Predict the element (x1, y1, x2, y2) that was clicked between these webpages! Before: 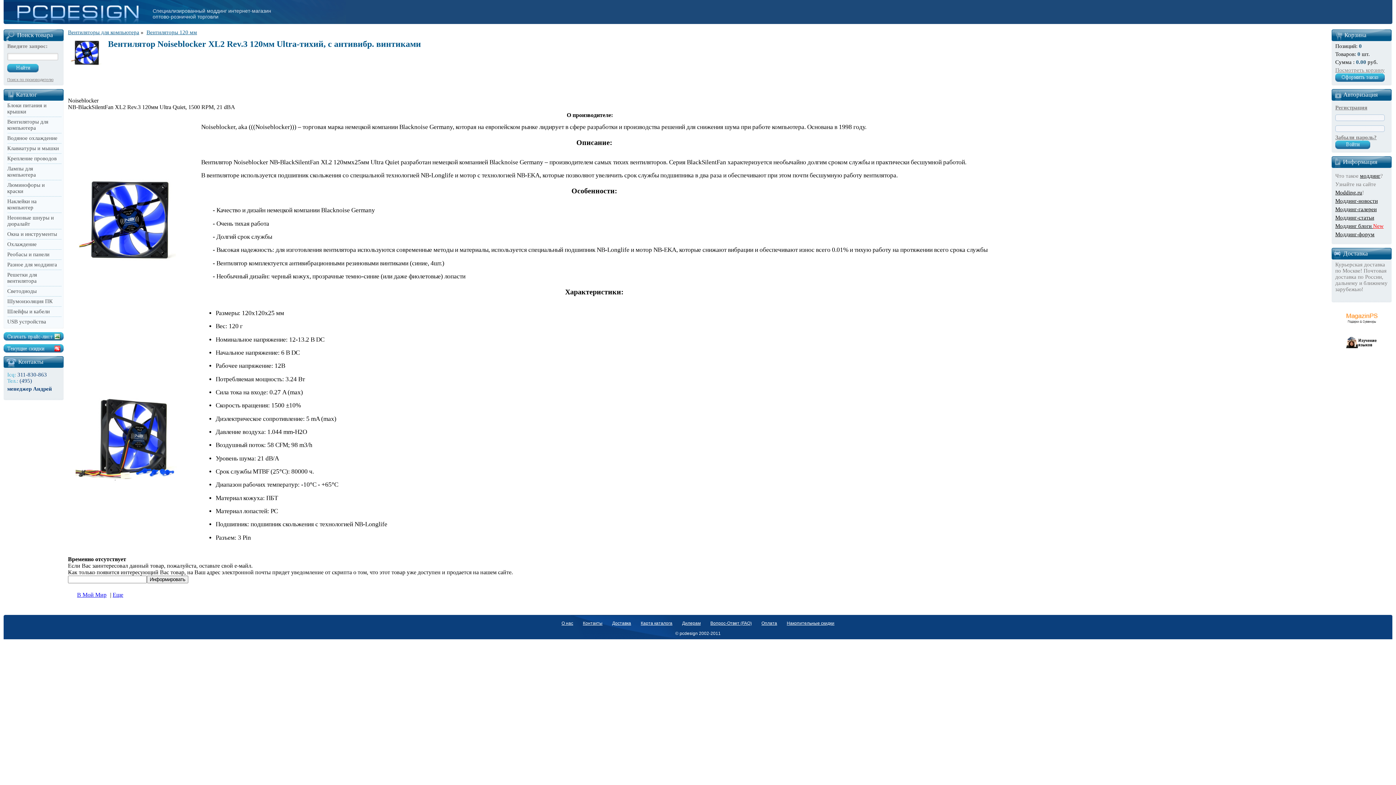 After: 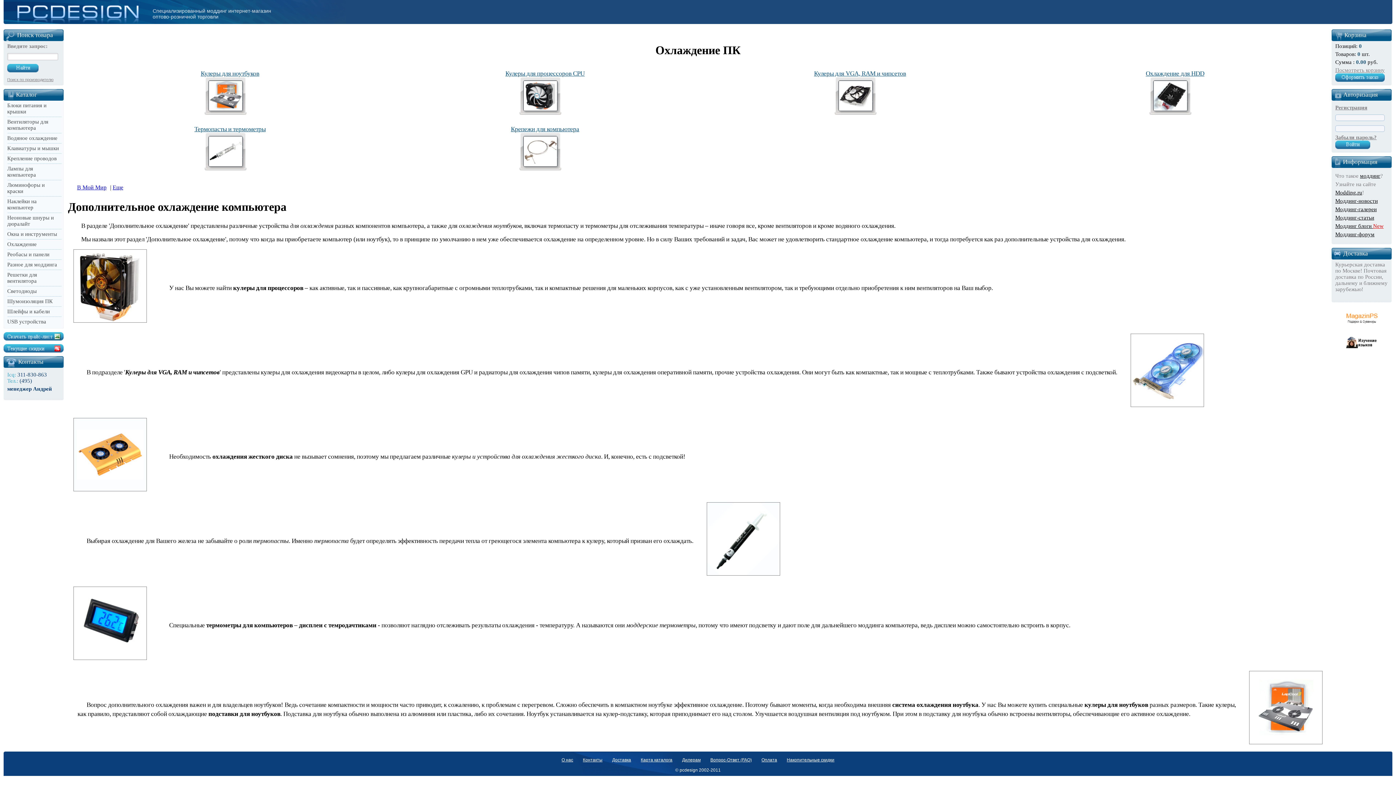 Action: bbox: (7, 241, 60, 247) label: Охлаждение